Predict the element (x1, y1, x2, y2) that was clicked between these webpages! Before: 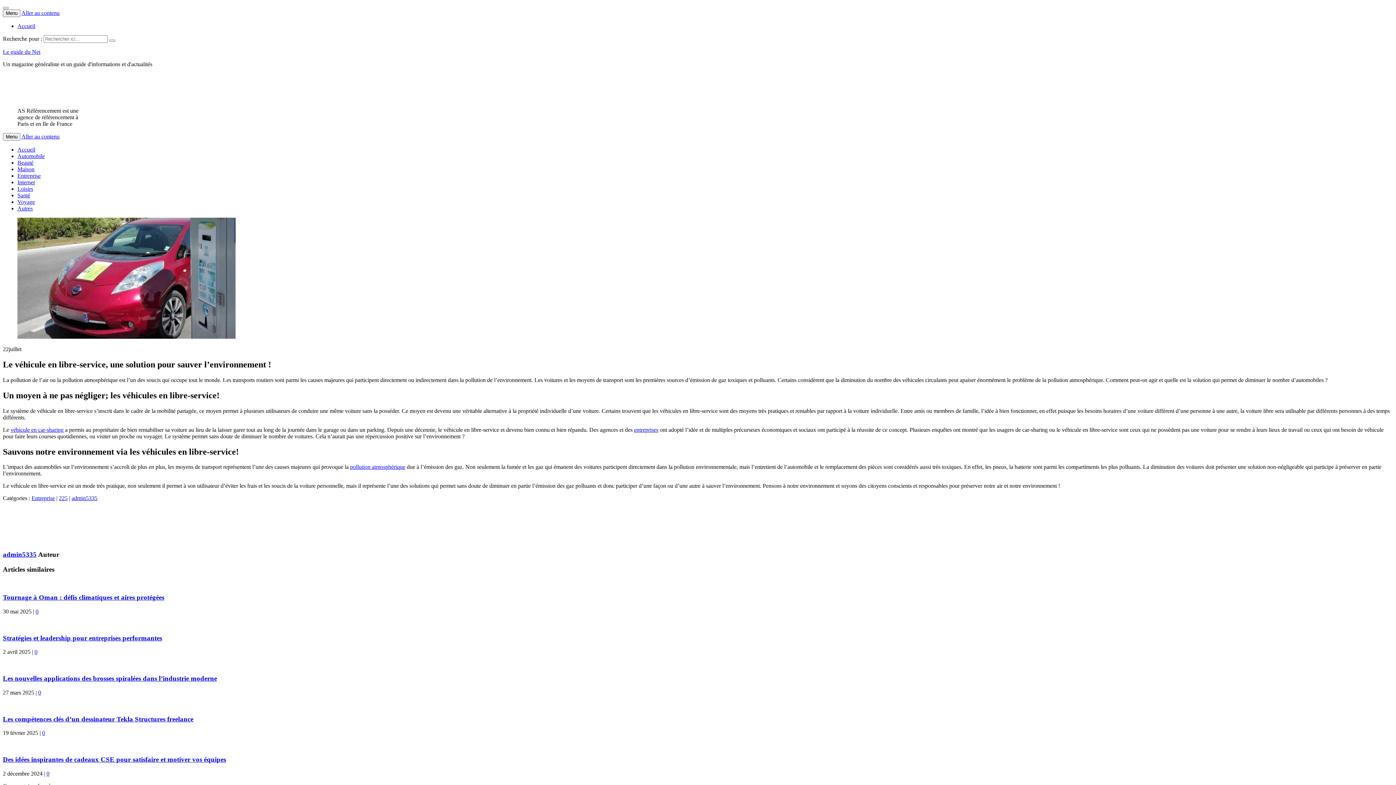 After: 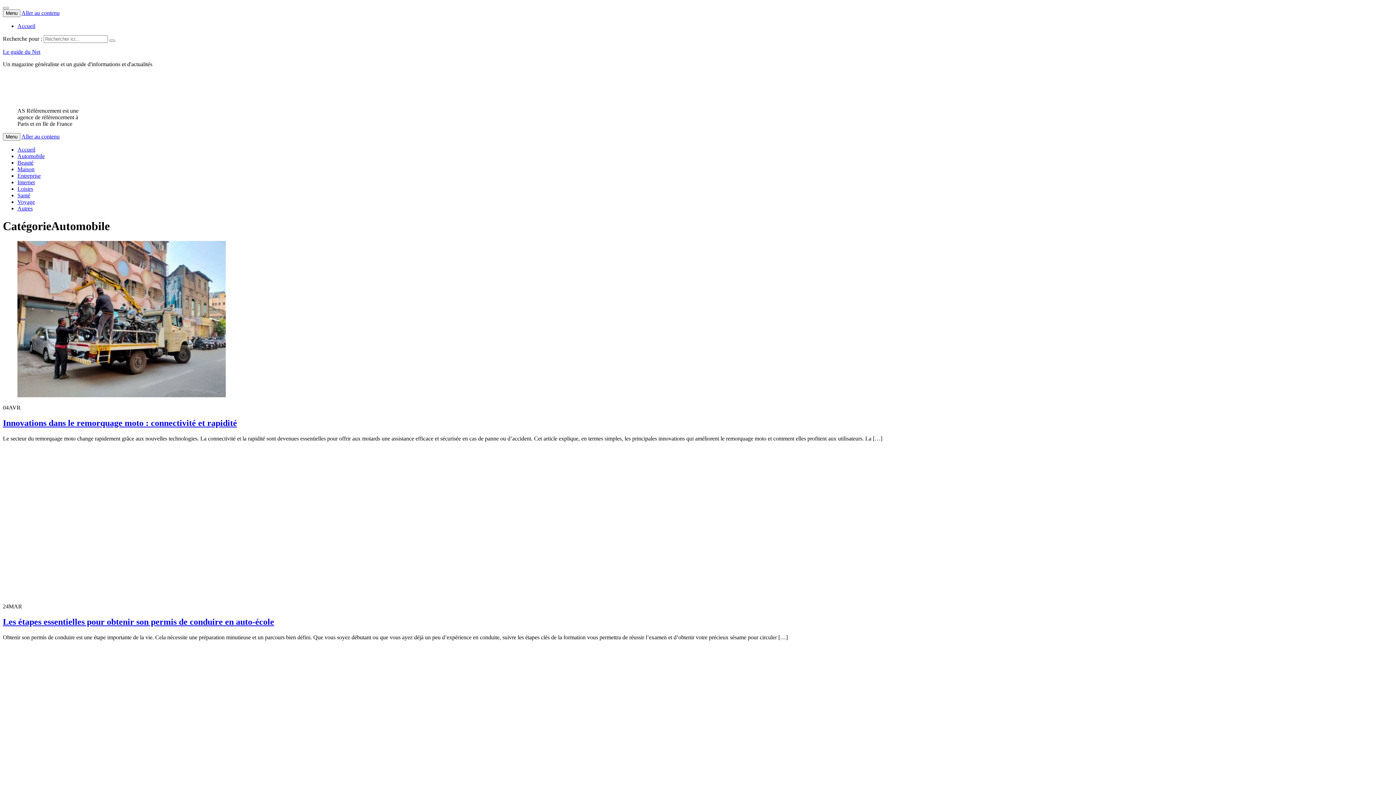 Action: bbox: (17, 153, 44, 159) label: Automobile